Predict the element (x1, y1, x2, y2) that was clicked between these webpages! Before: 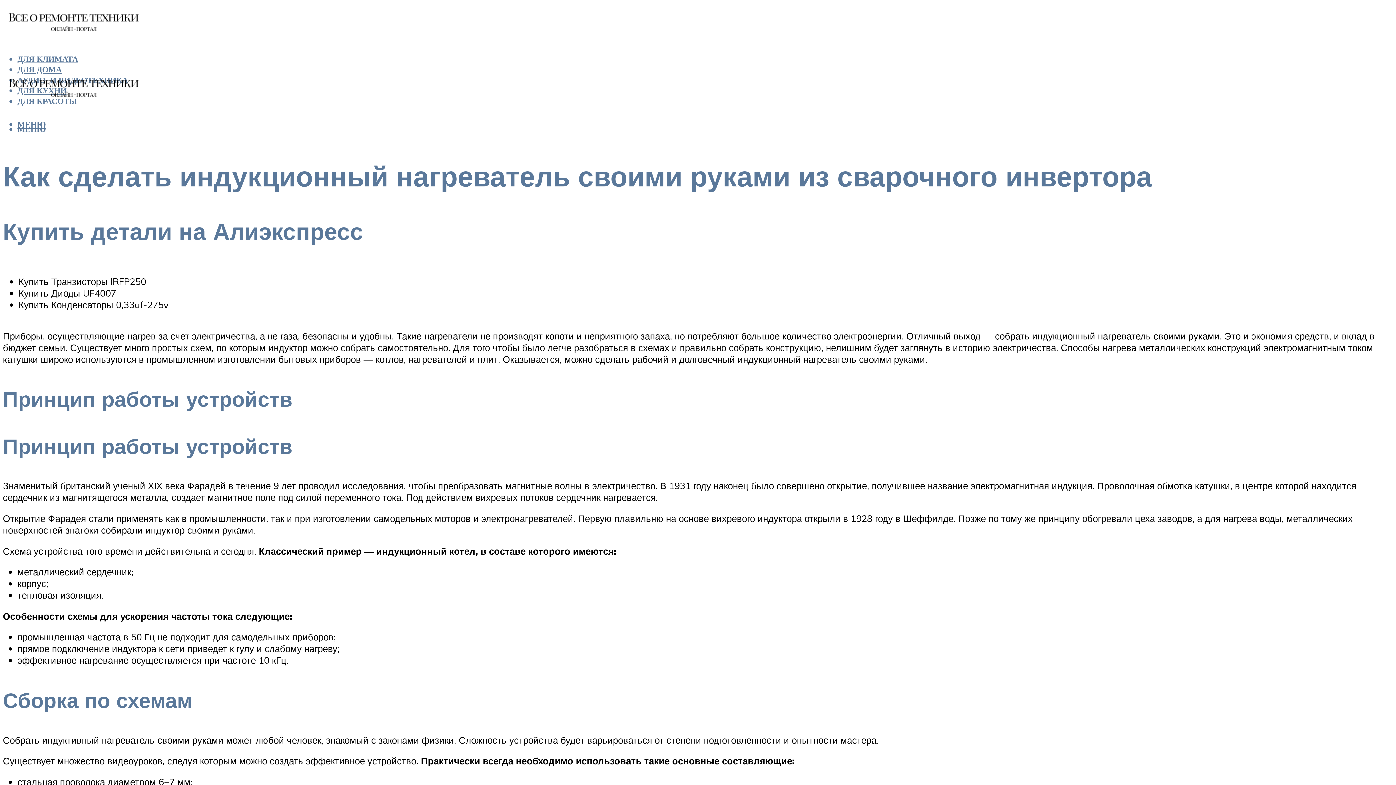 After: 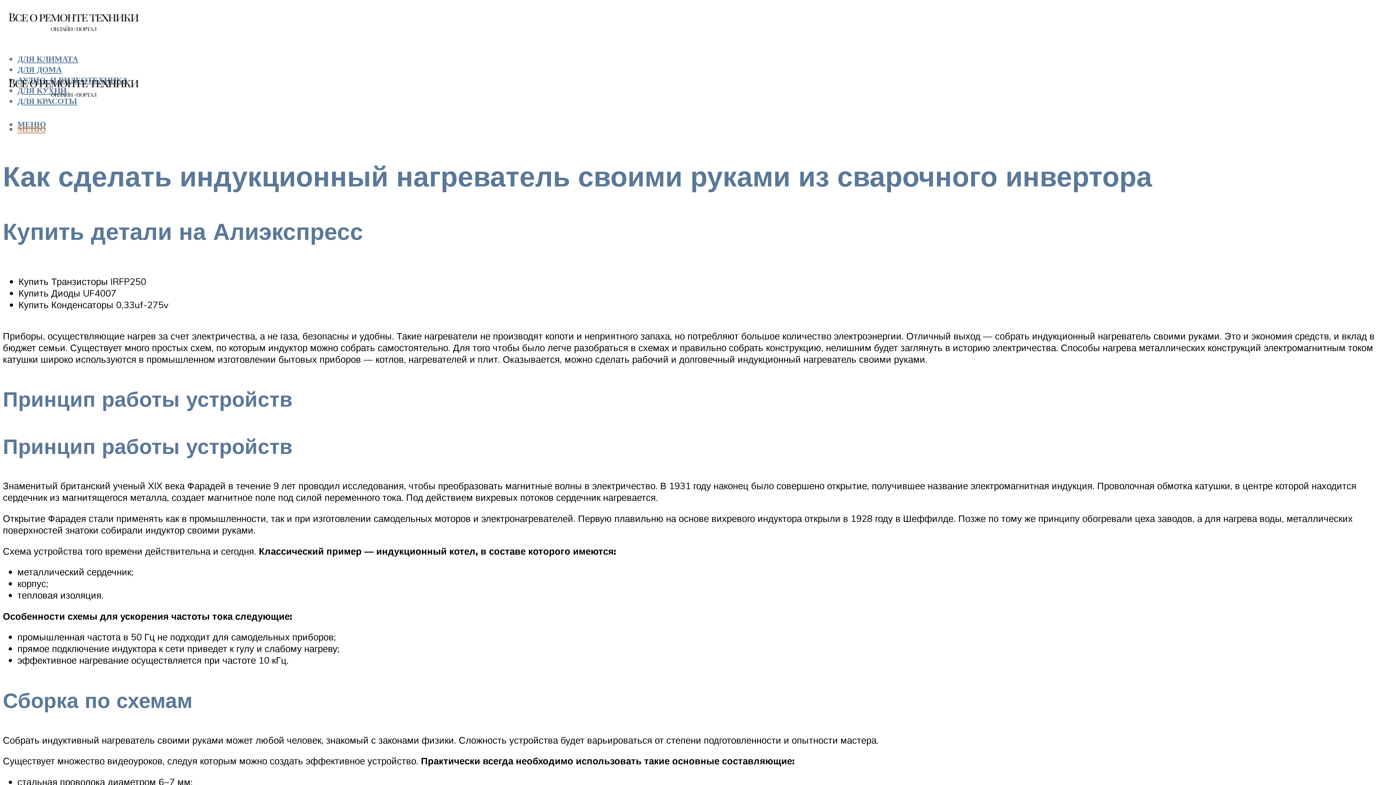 Action: label: МЕНЮ bbox: (17, 124, 45, 133)